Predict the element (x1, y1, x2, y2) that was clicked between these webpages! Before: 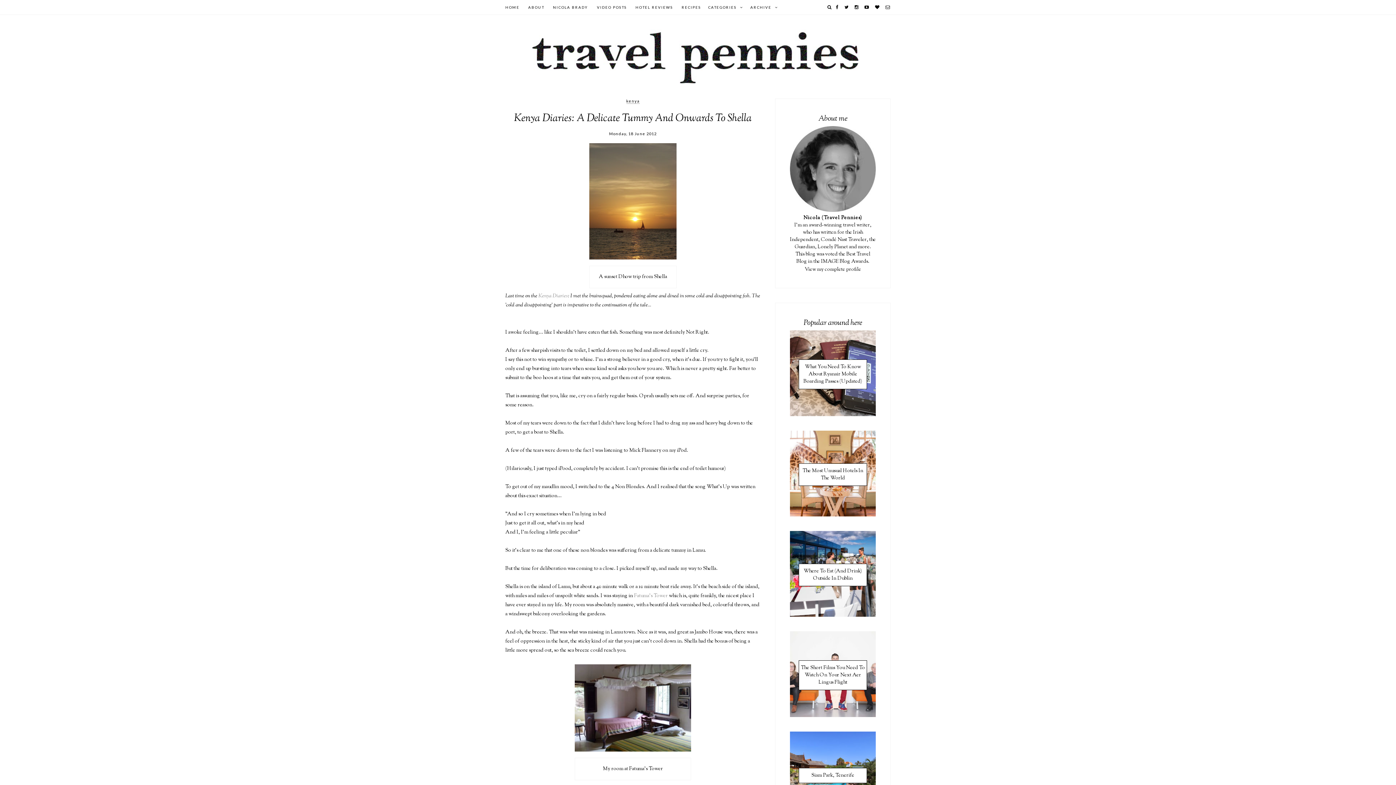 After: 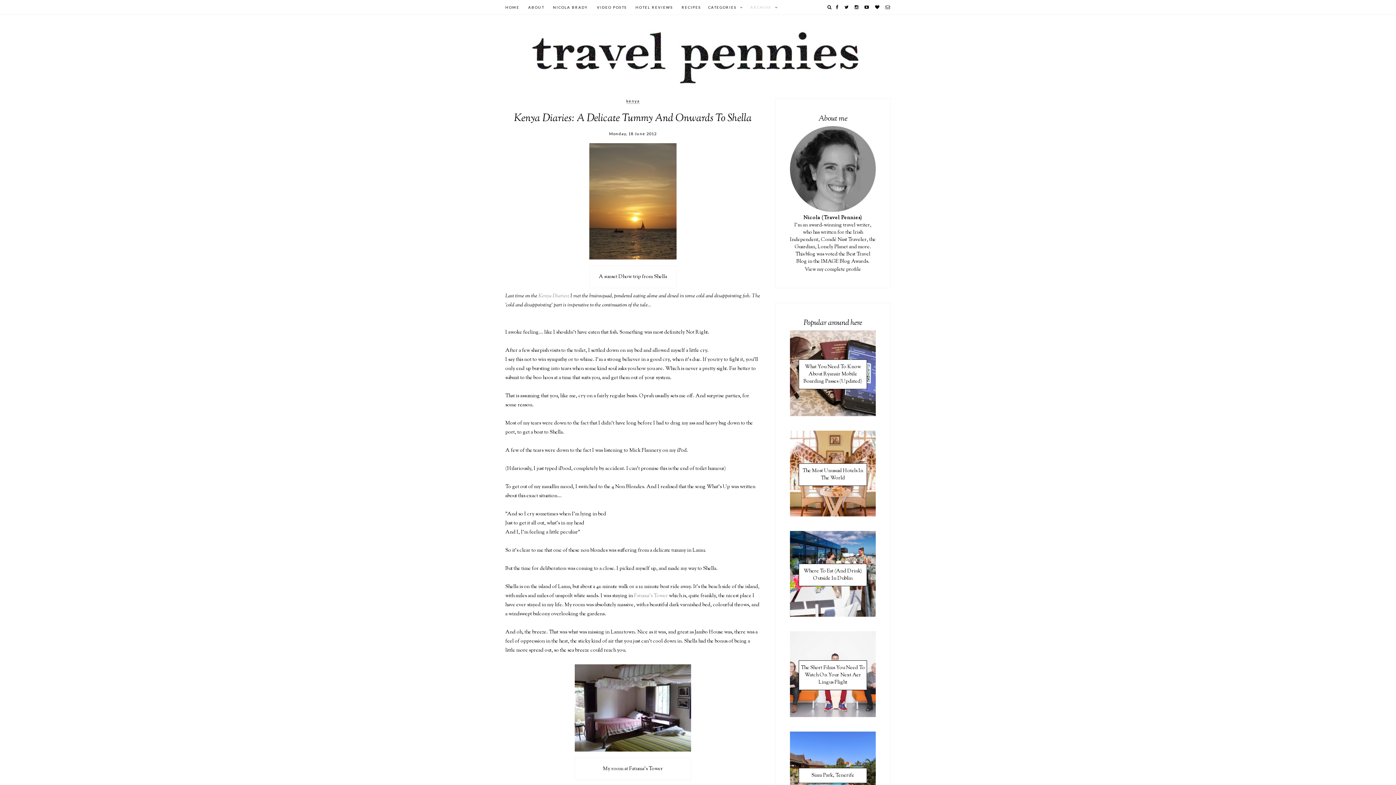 Action: label: ARCHIVE bbox: (750, 5, 771, 9)